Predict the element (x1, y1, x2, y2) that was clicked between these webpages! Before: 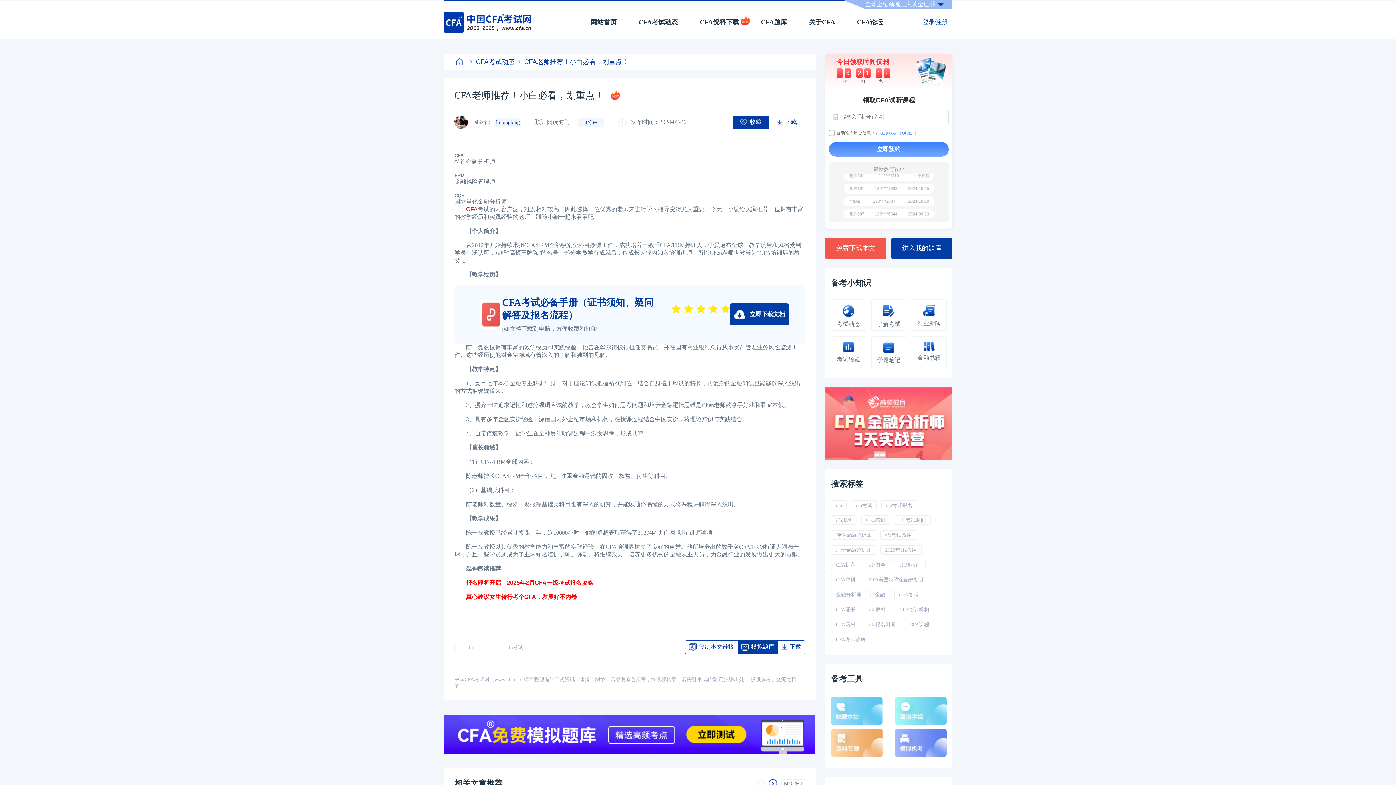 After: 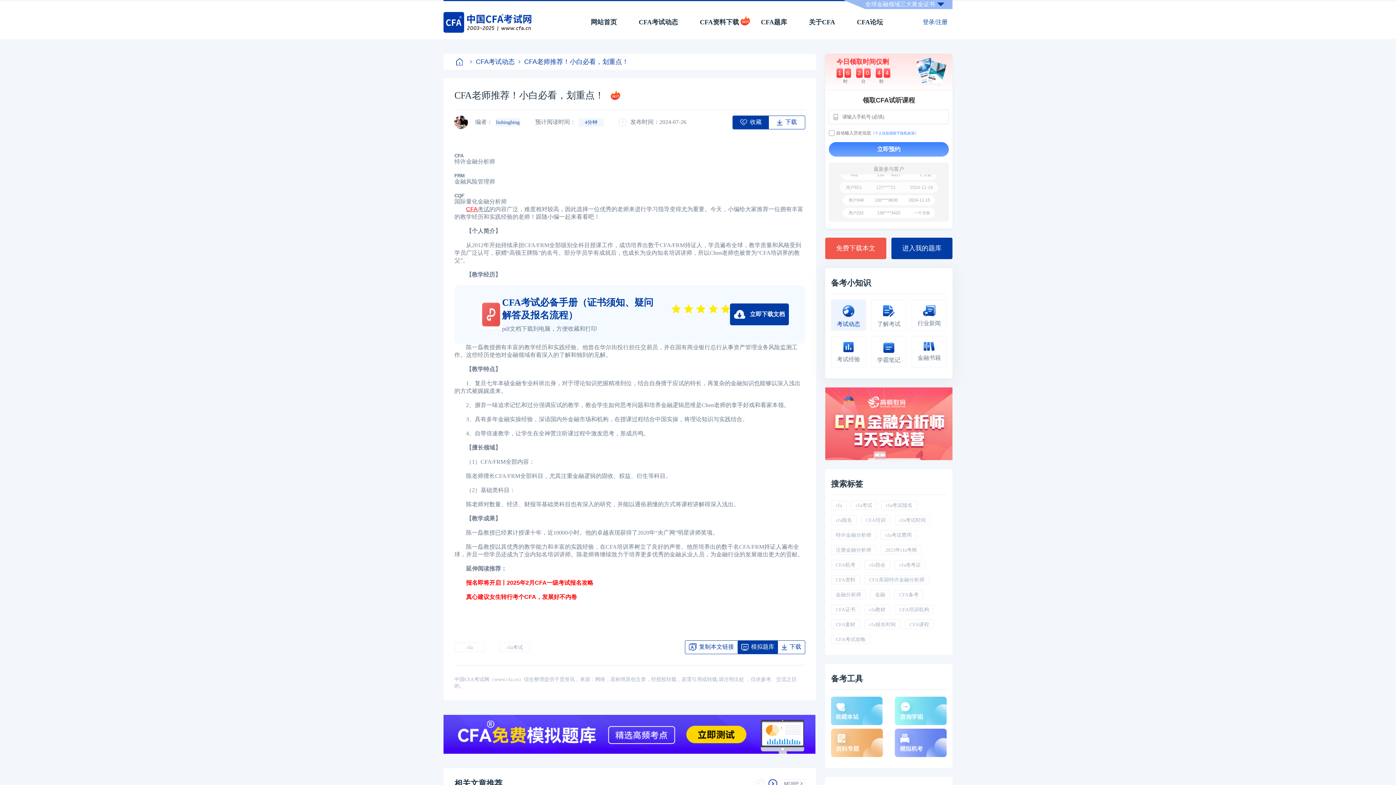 Action: bbox: (831, 299, 866, 330) label: 考试动态